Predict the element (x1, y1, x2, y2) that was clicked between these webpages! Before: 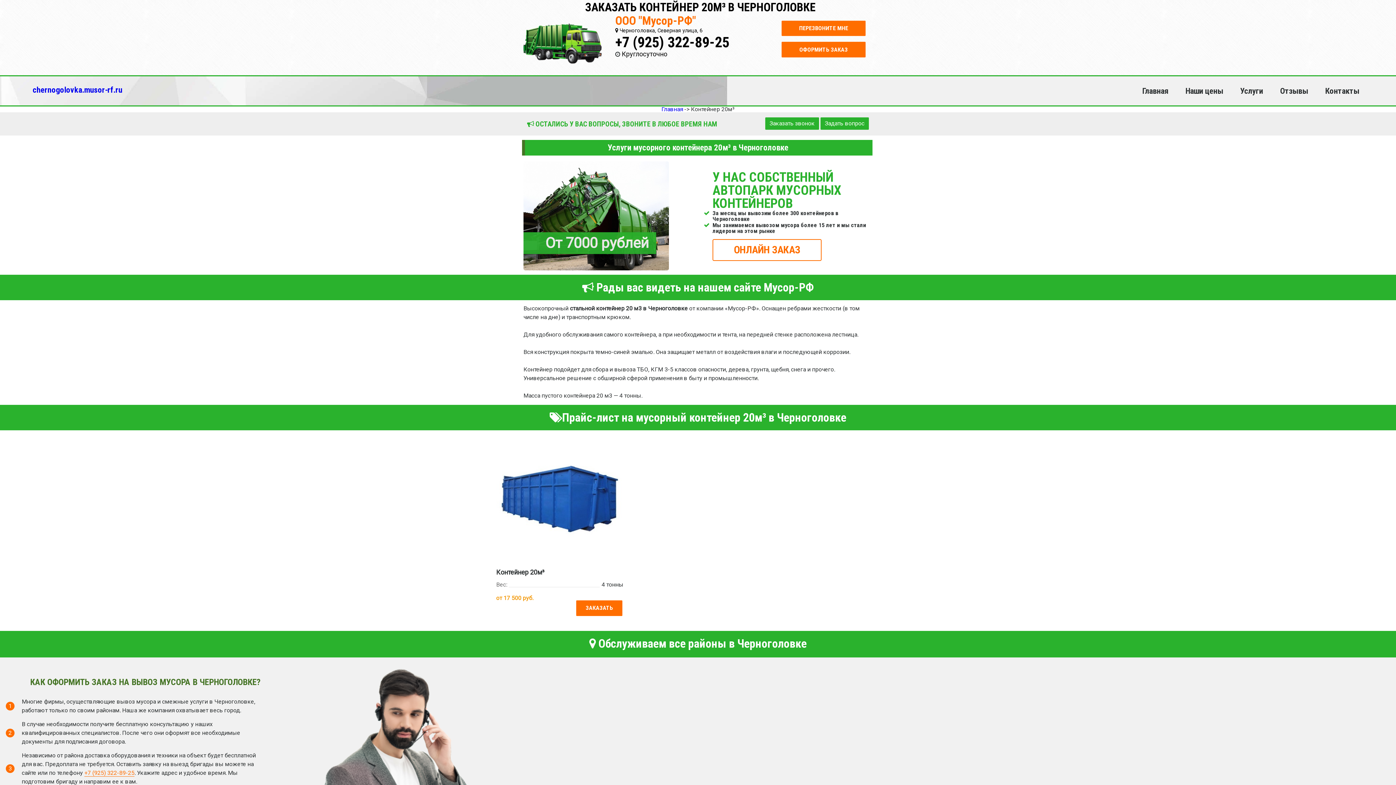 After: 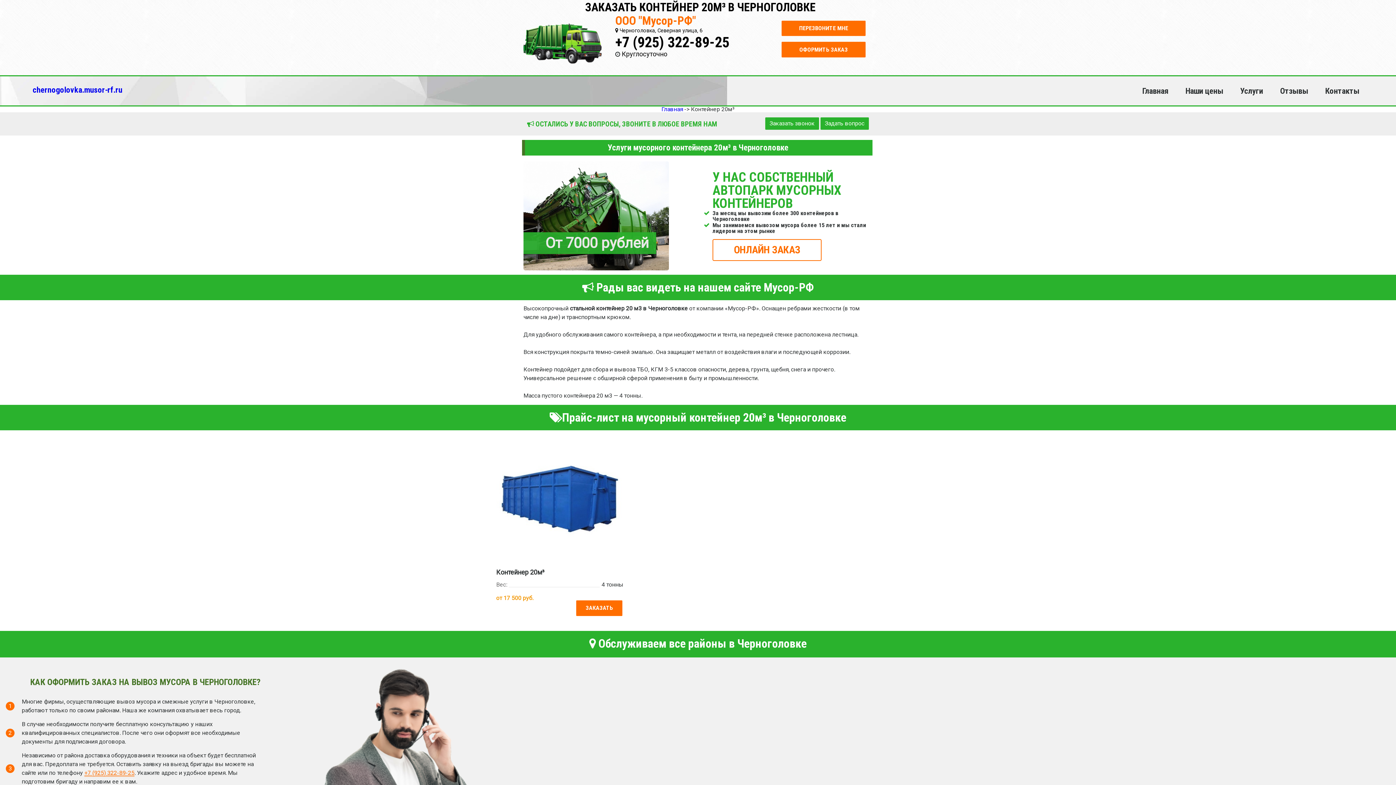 Action: bbox: (84, 769, 134, 776) label: +7 (925) 322-89-25